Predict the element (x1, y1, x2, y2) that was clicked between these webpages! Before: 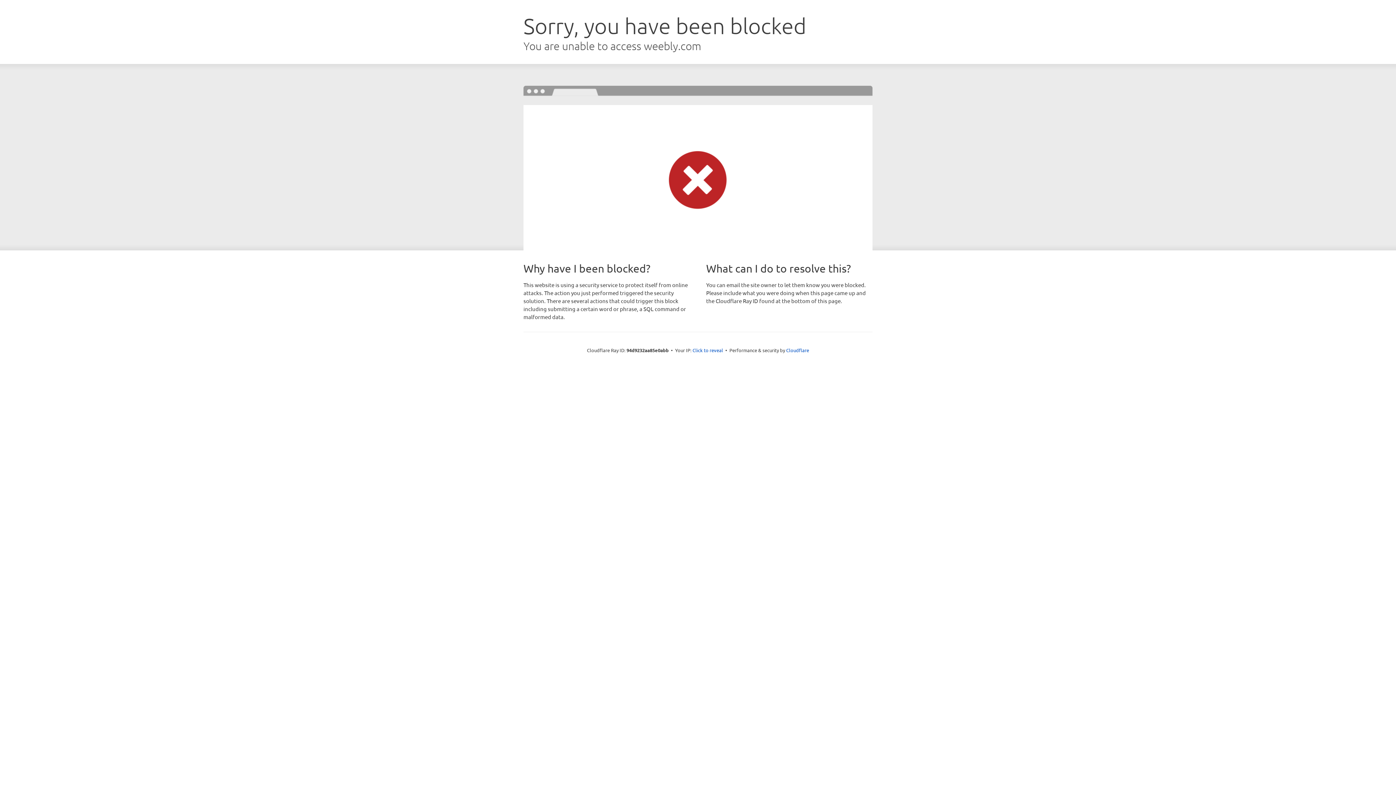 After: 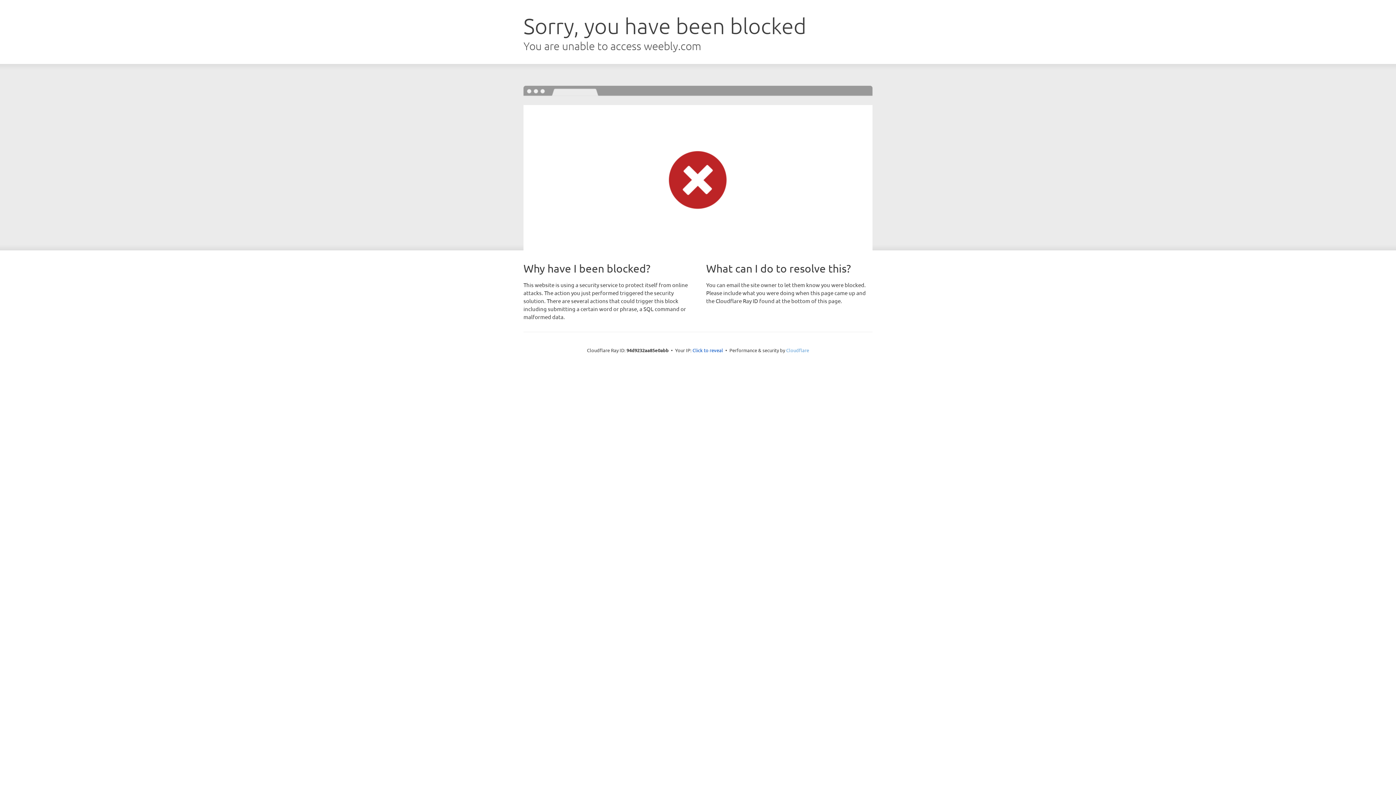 Action: bbox: (786, 347, 809, 353) label: Cloudflare